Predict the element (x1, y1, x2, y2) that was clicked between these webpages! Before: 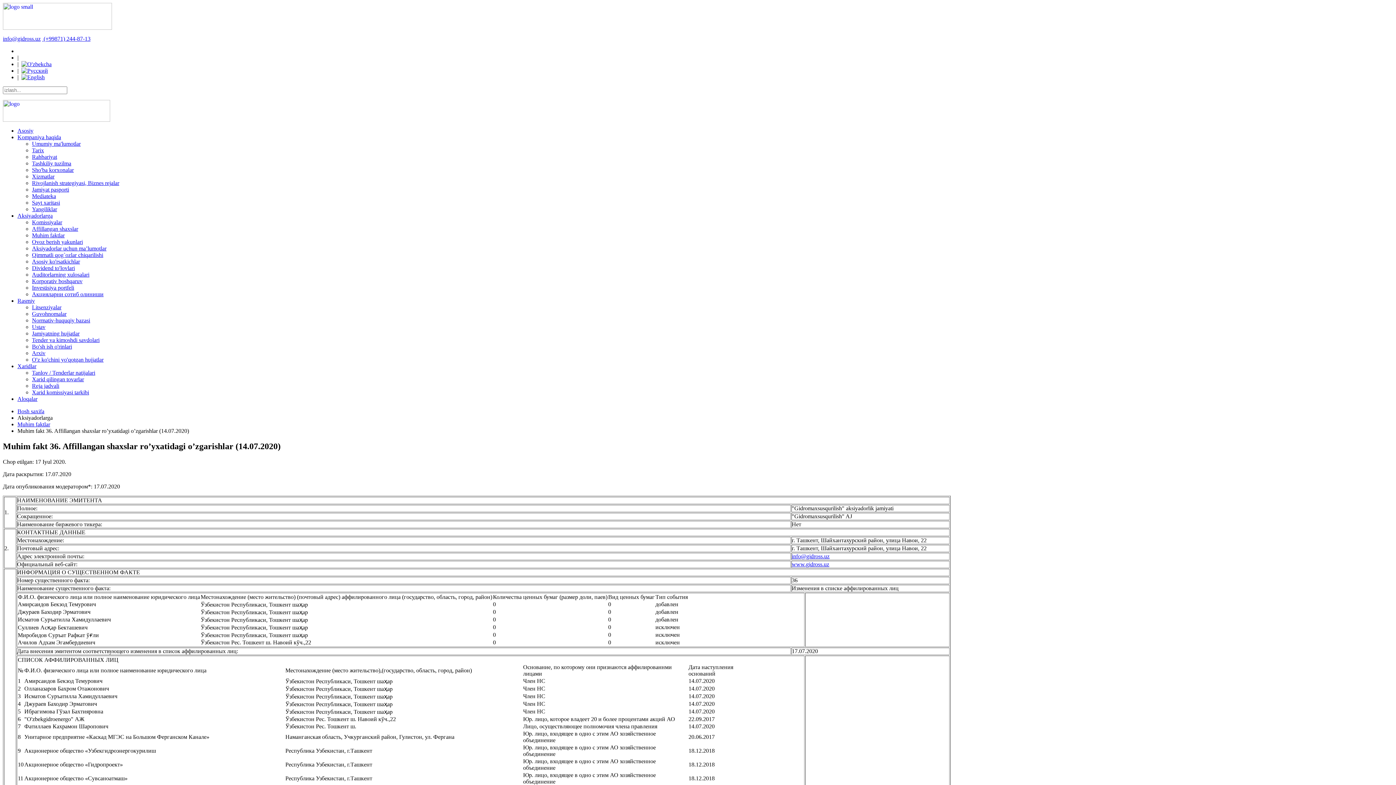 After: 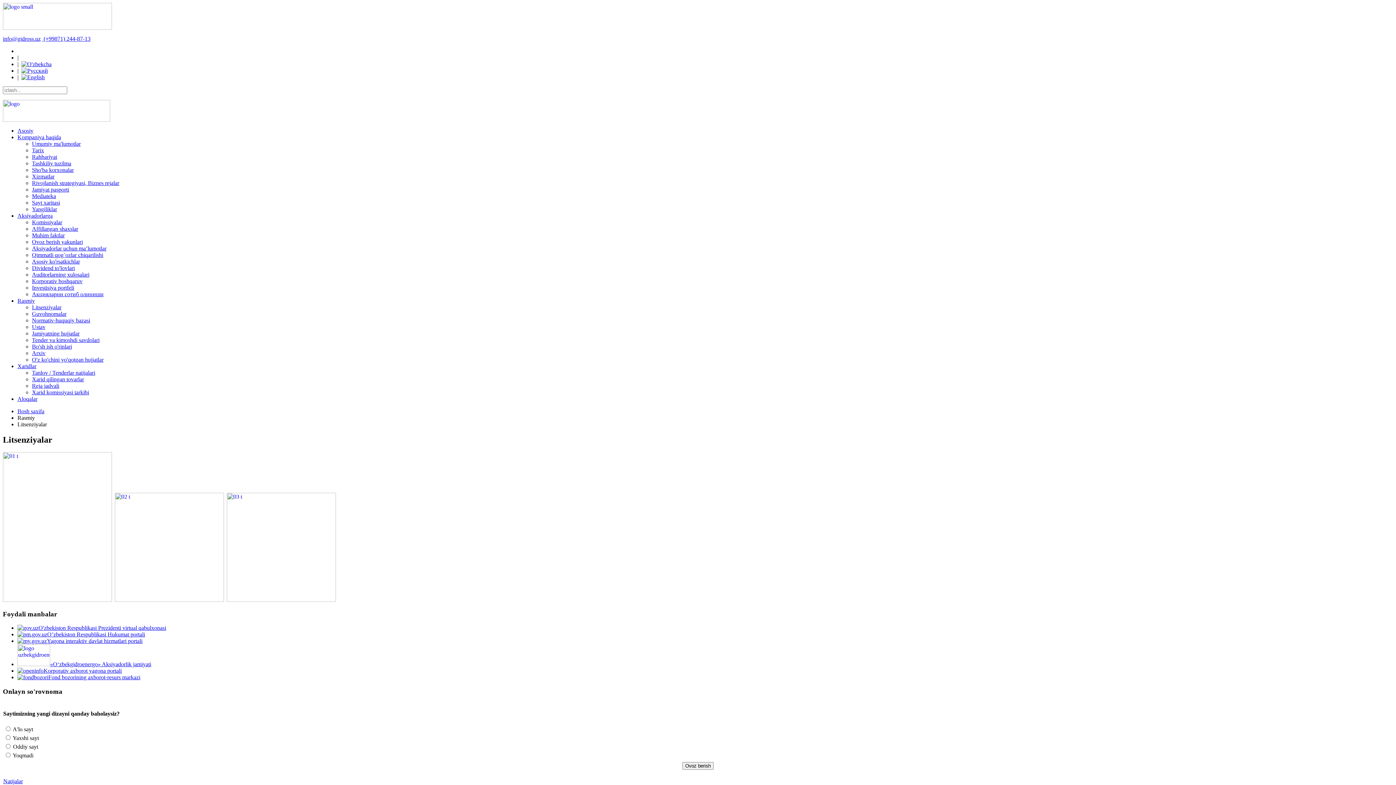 Action: label: Litsenziyalar bbox: (32, 304, 61, 310)